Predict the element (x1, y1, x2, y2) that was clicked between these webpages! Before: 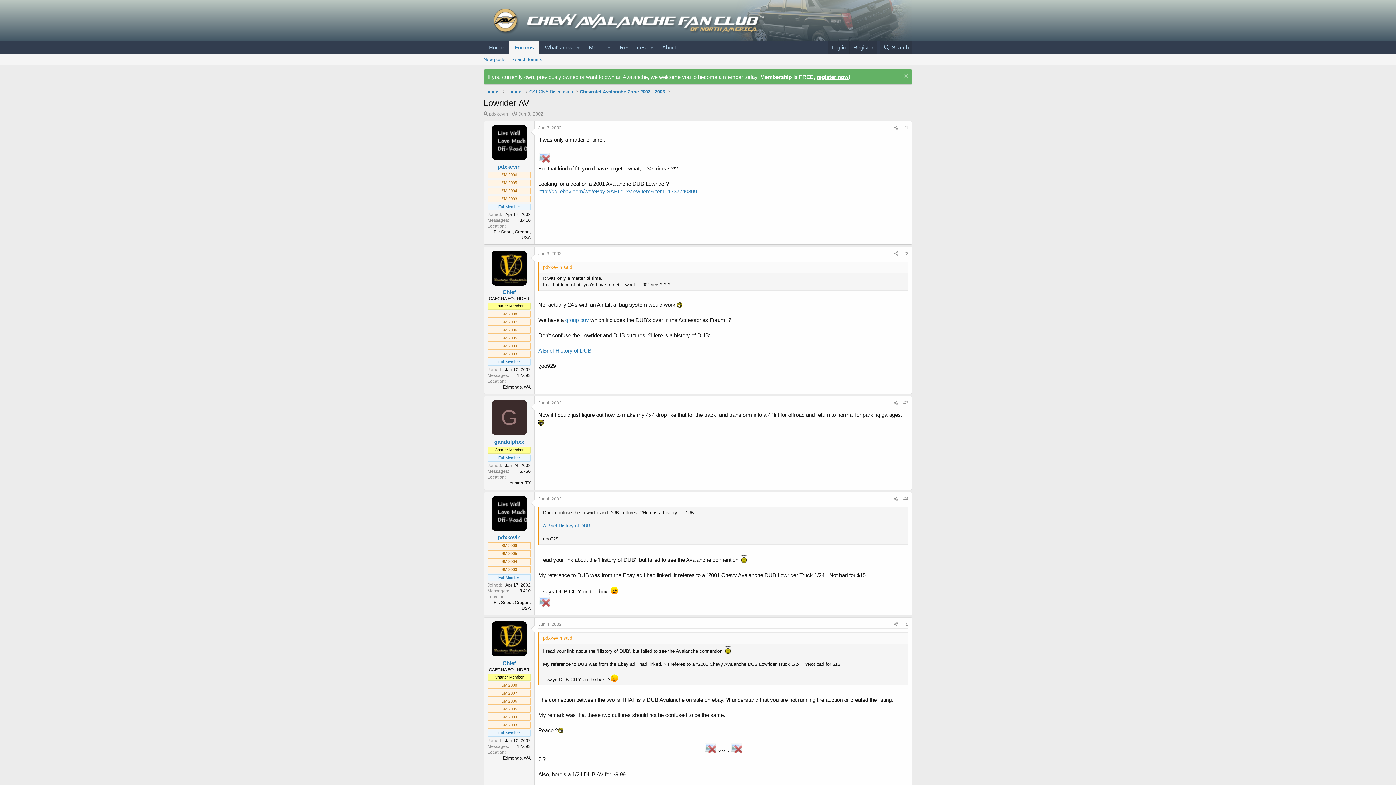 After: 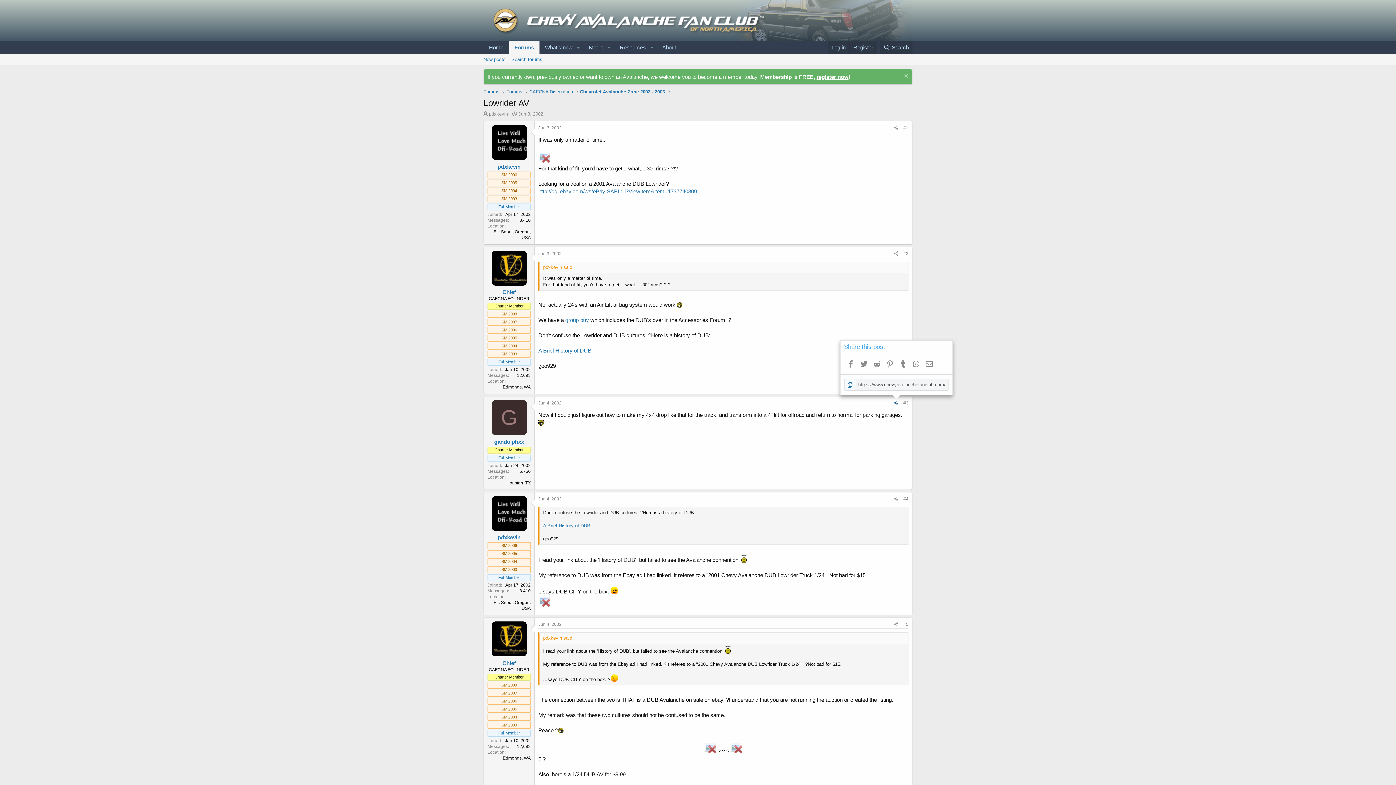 Action: label: Share bbox: (892, 399, 901, 407)